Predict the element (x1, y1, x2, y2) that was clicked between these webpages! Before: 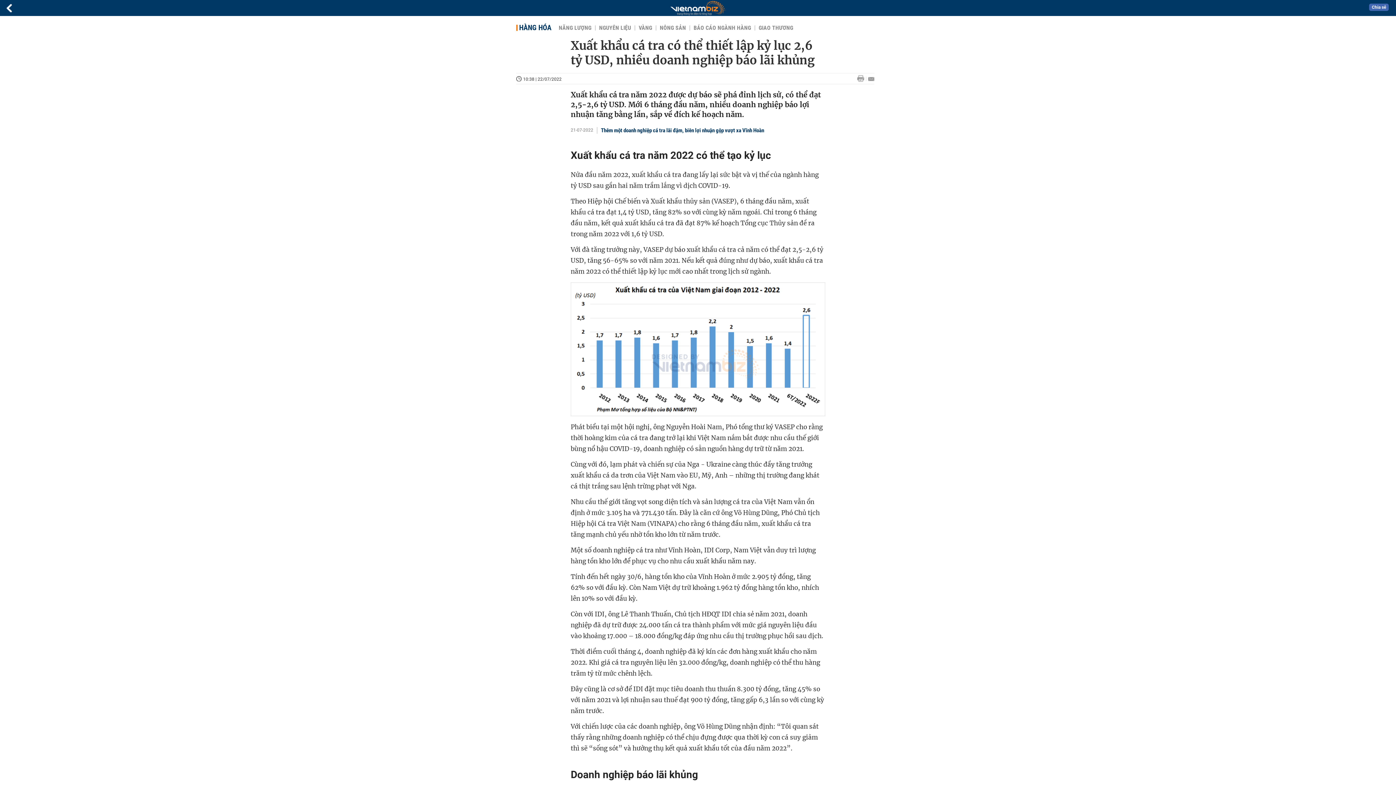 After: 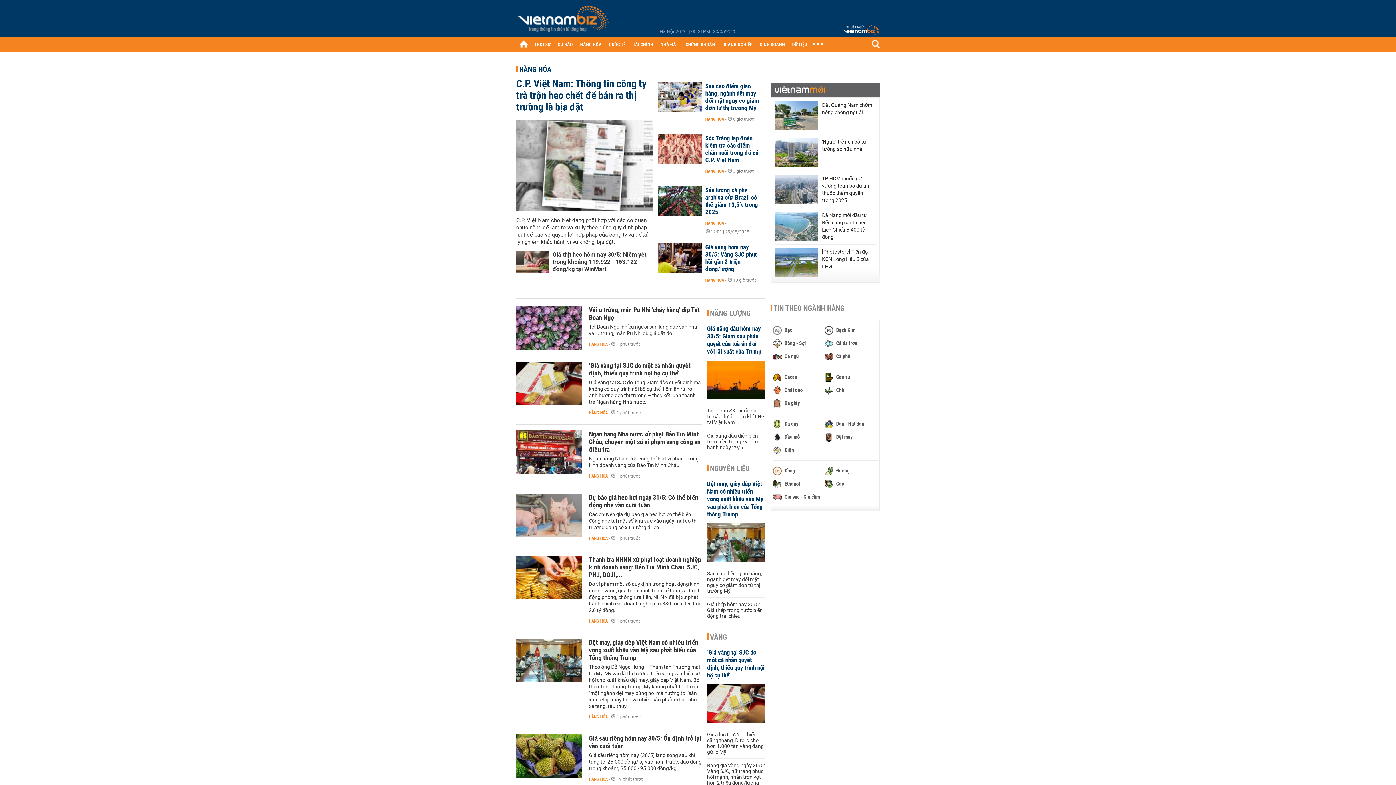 Action: label: HÀNG HÓA bbox: (519, 23, 551, 32)